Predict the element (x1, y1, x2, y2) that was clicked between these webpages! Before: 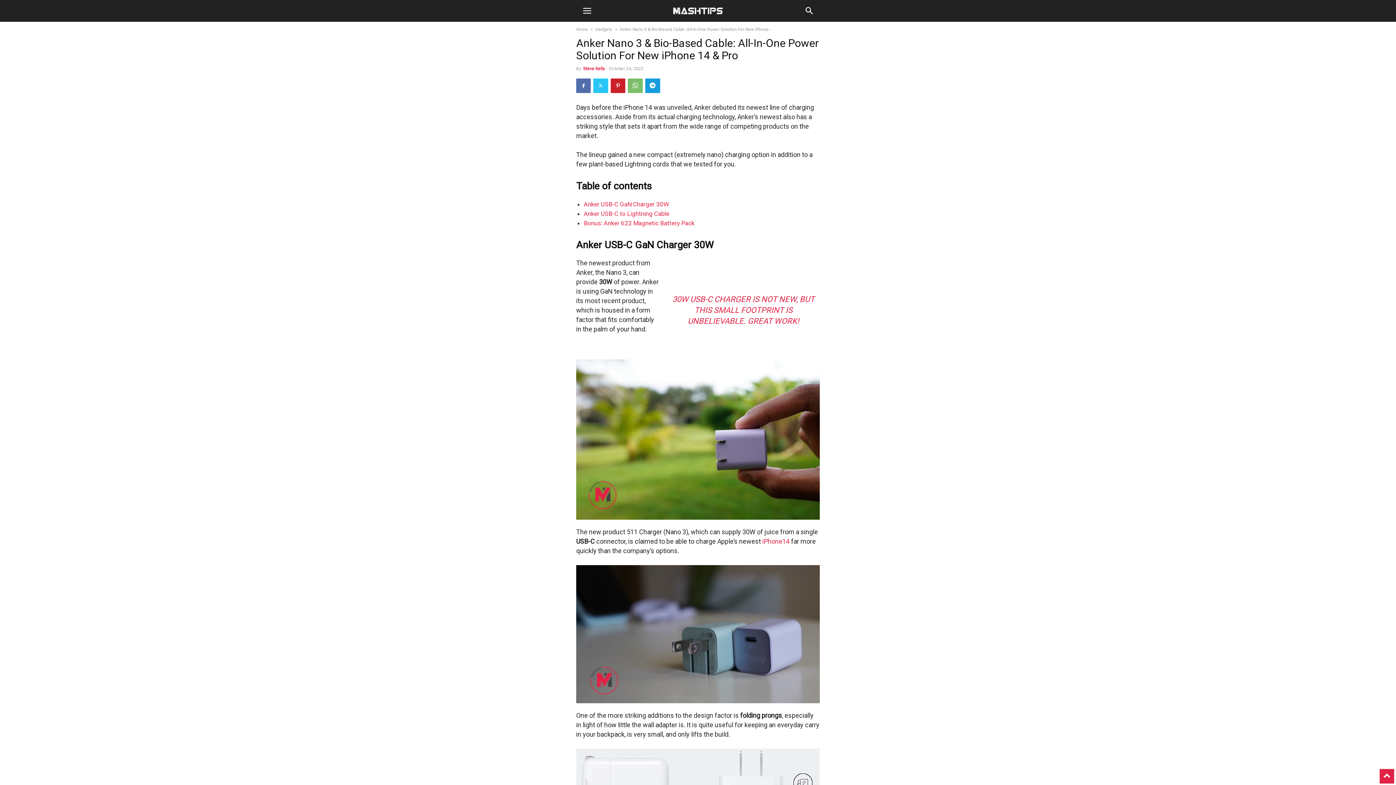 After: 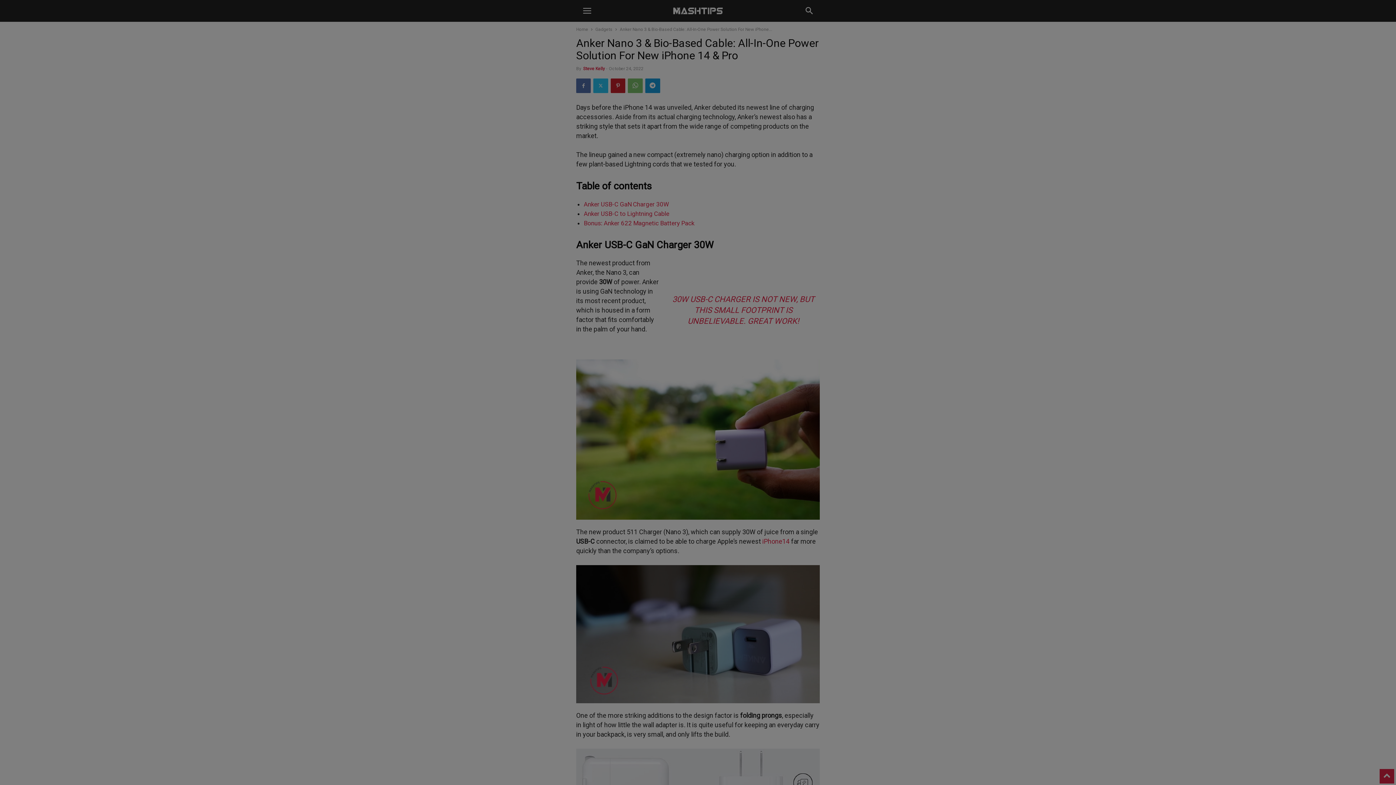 Action: bbox: (798, 0, 821, 21) label: search